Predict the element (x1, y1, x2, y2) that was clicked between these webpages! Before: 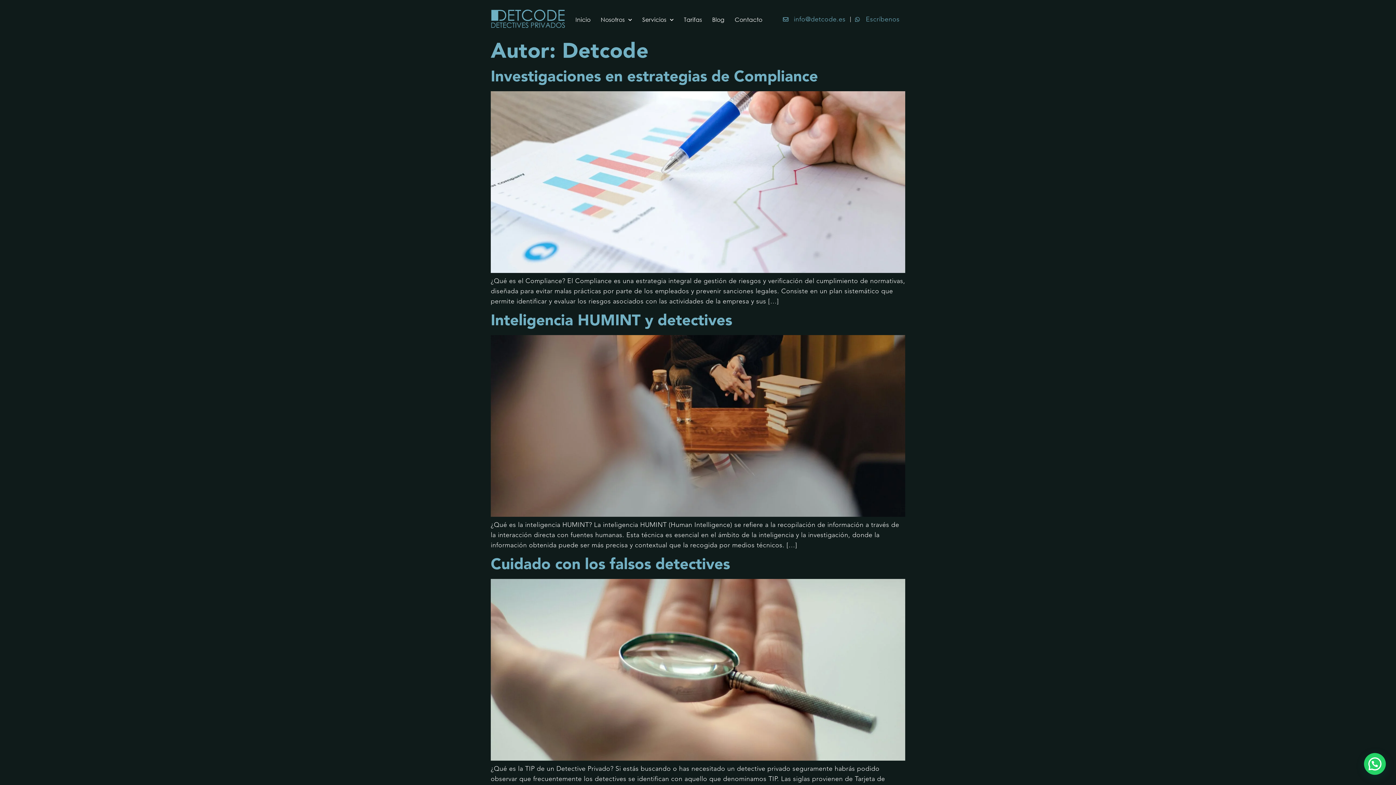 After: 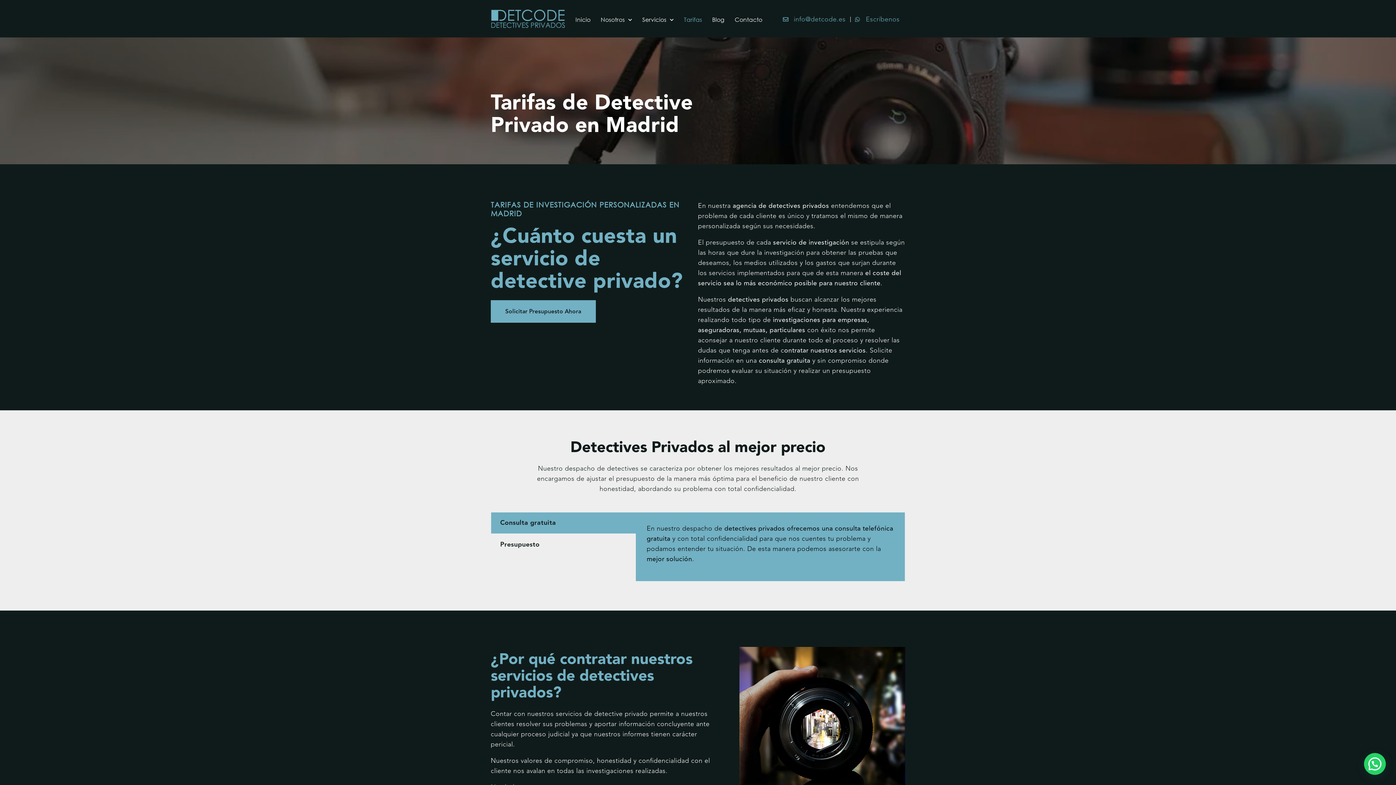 Action: label: Tarifas bbox: (678, 9, 707, 30)